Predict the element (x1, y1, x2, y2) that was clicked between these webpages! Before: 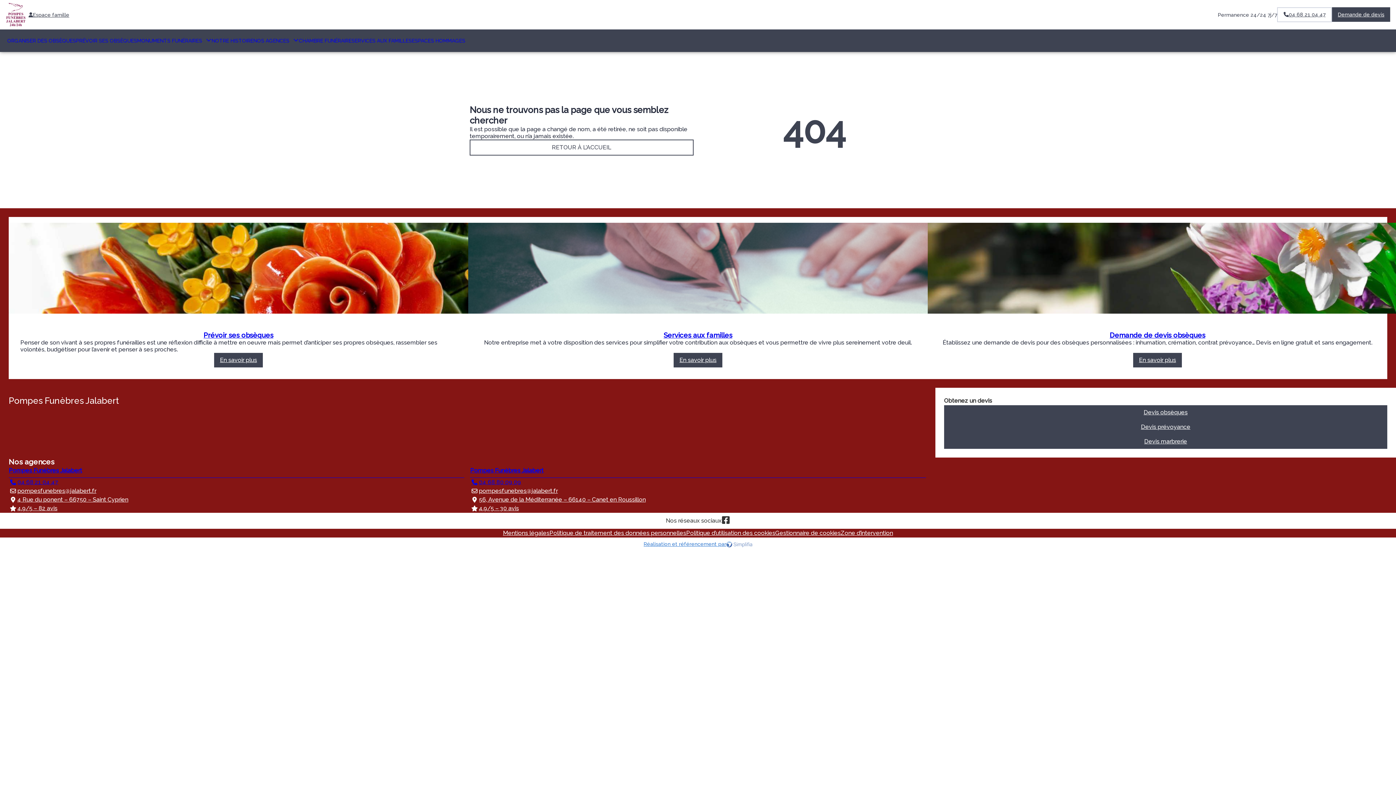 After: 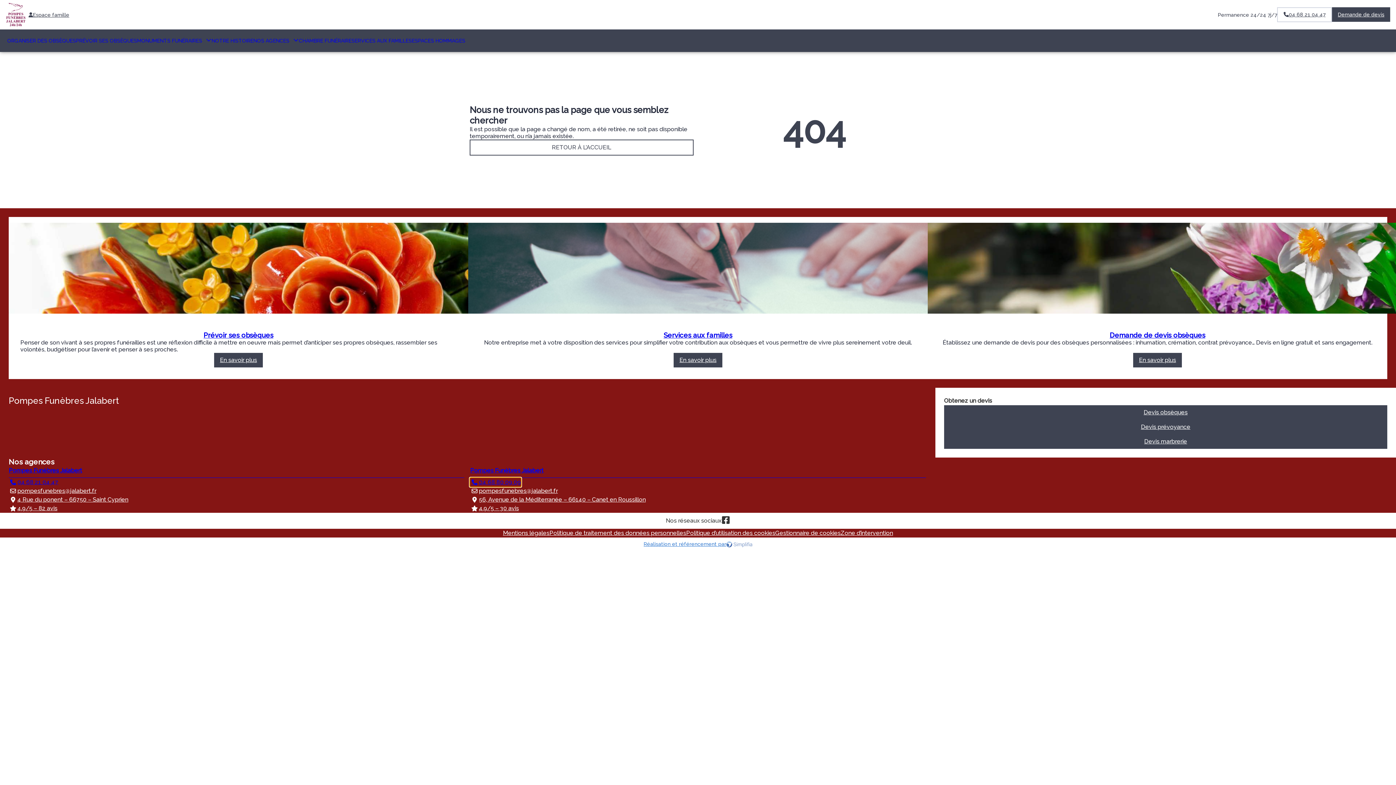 Action: label: 04 68 80 09 09 bbox: (470, 478, 521, 486)